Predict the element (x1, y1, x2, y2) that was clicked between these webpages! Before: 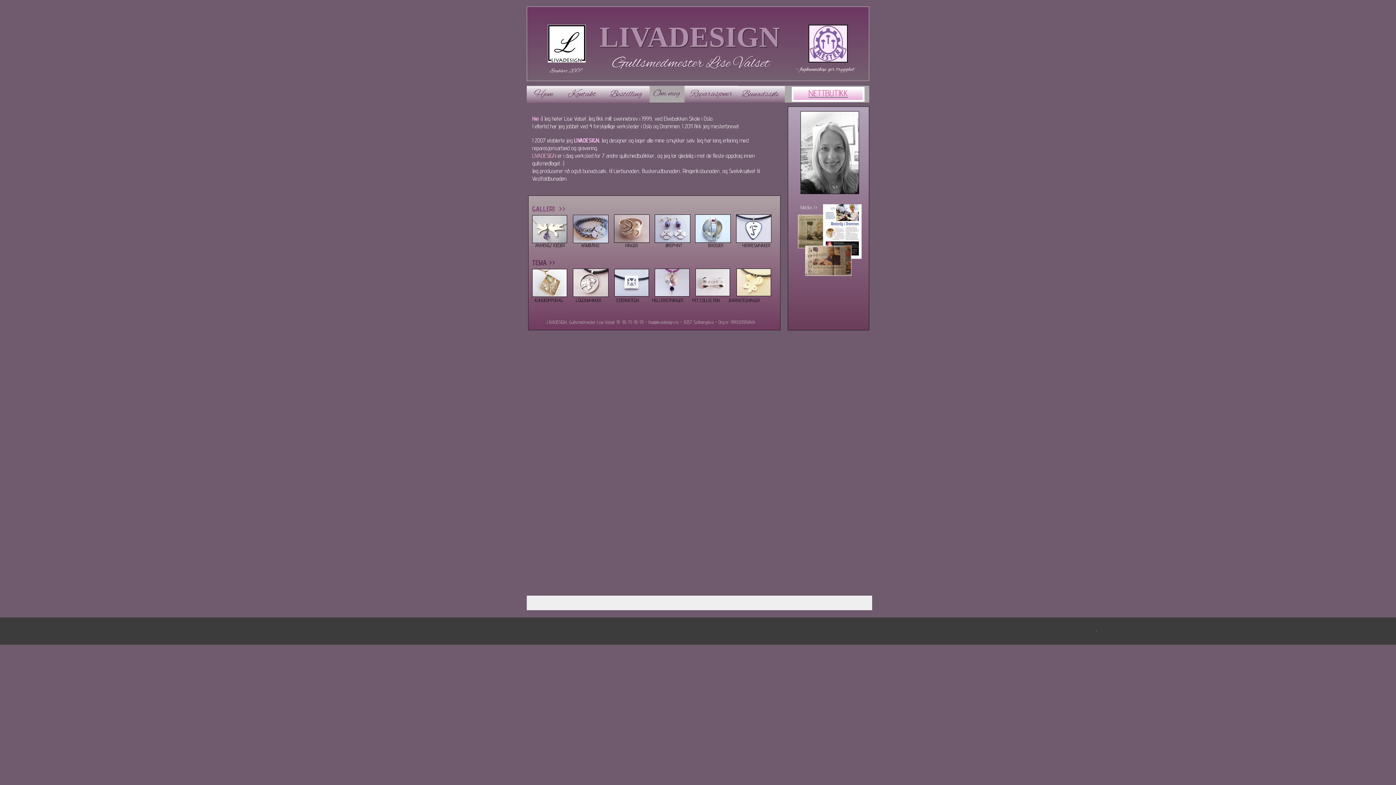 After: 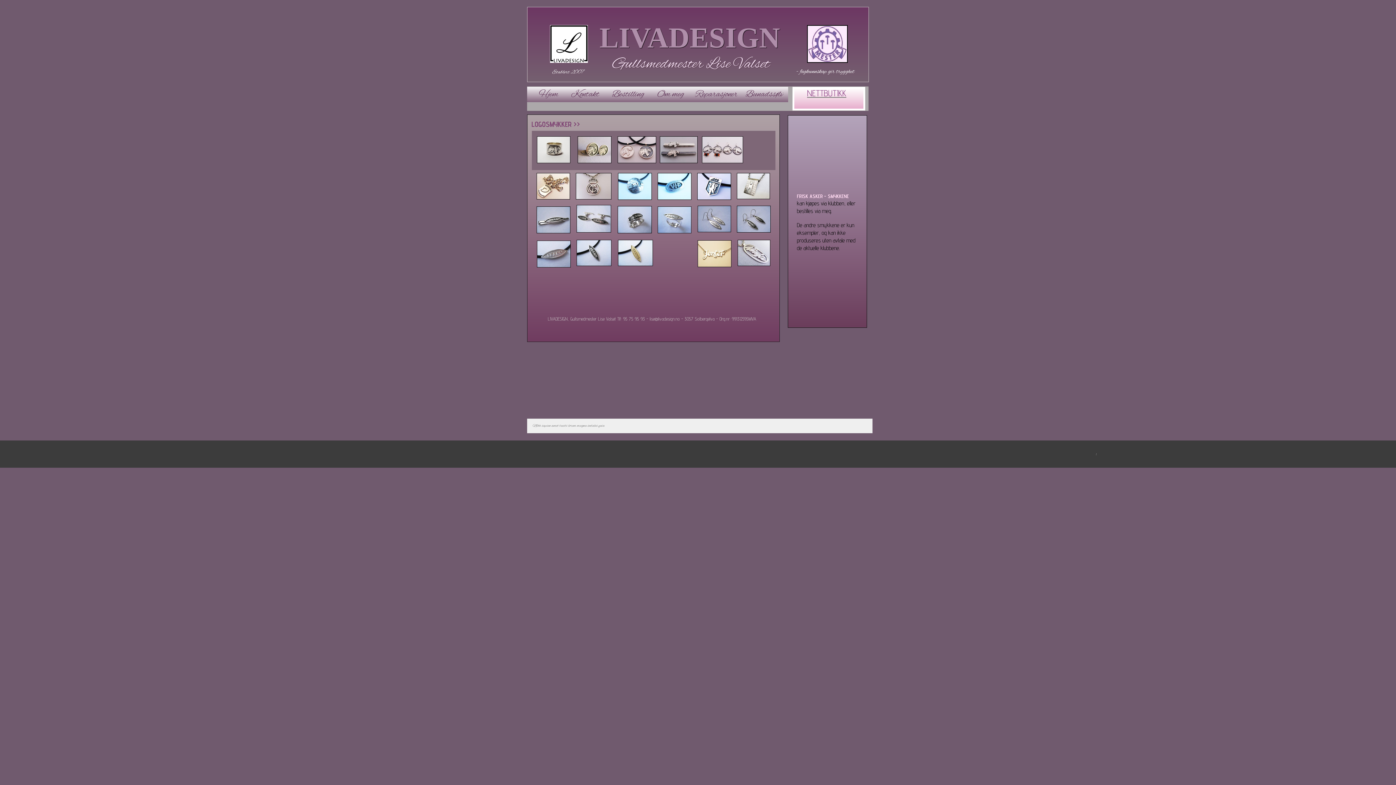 Action: bbox: (573, 269, 608, 296)